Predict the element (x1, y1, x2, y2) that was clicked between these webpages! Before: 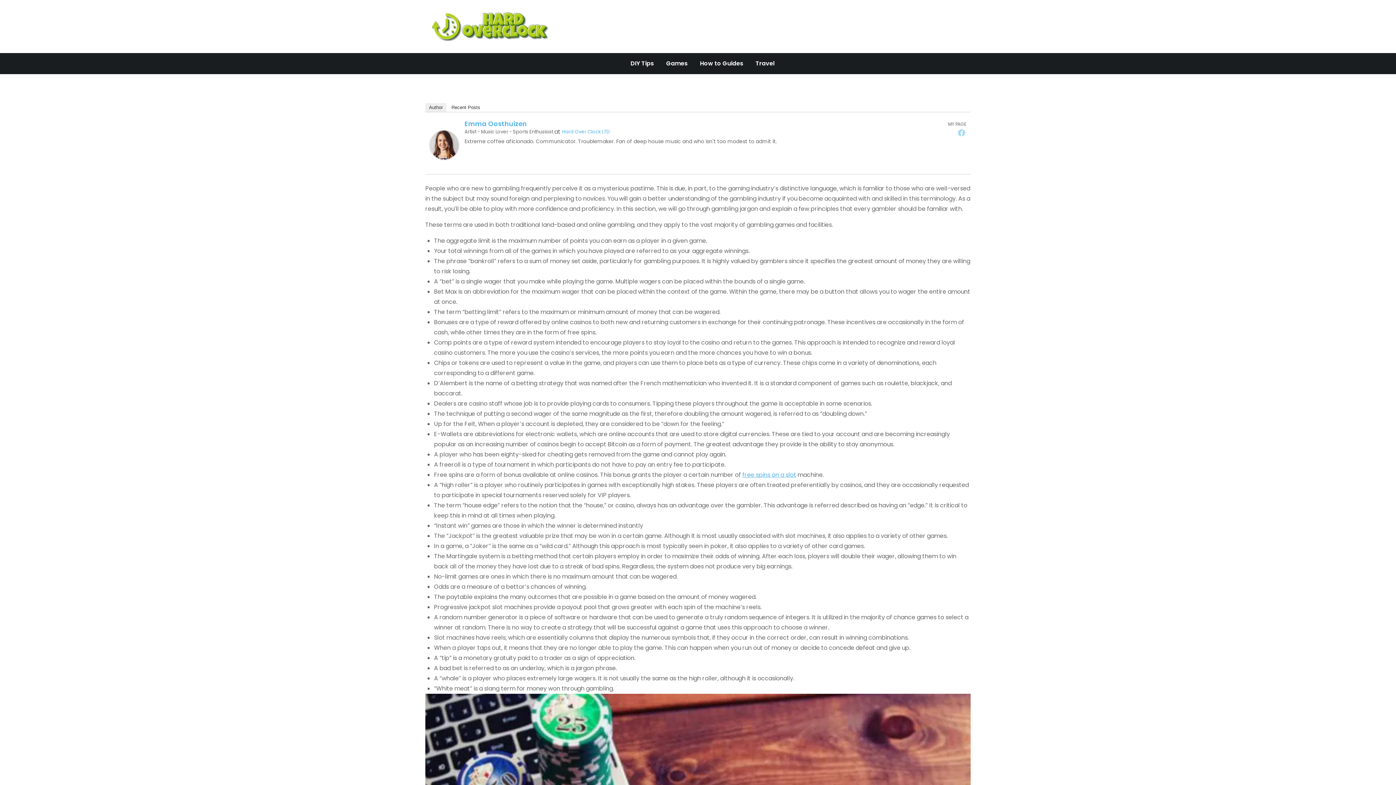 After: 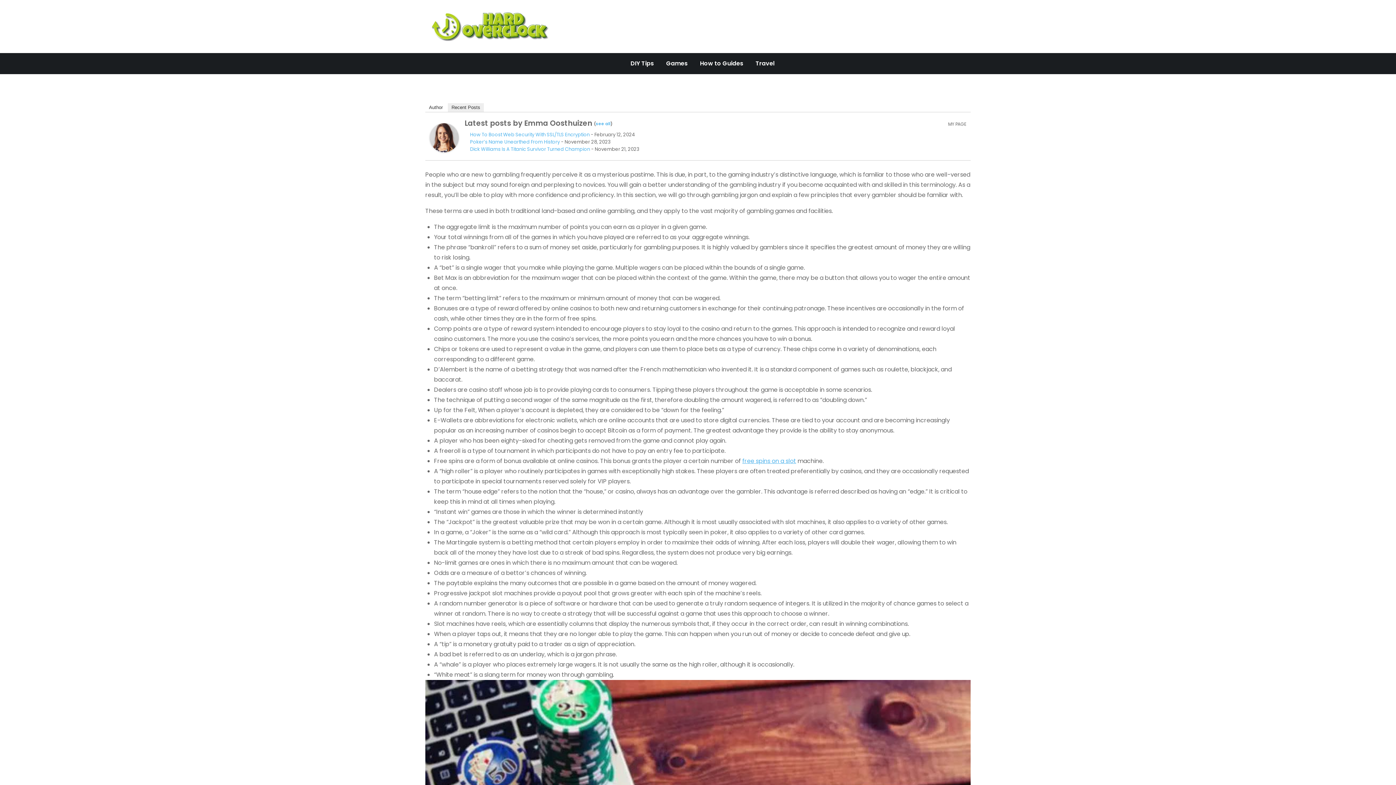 Action: bbox: (448, 103, 484, 111) label: Recent Posts